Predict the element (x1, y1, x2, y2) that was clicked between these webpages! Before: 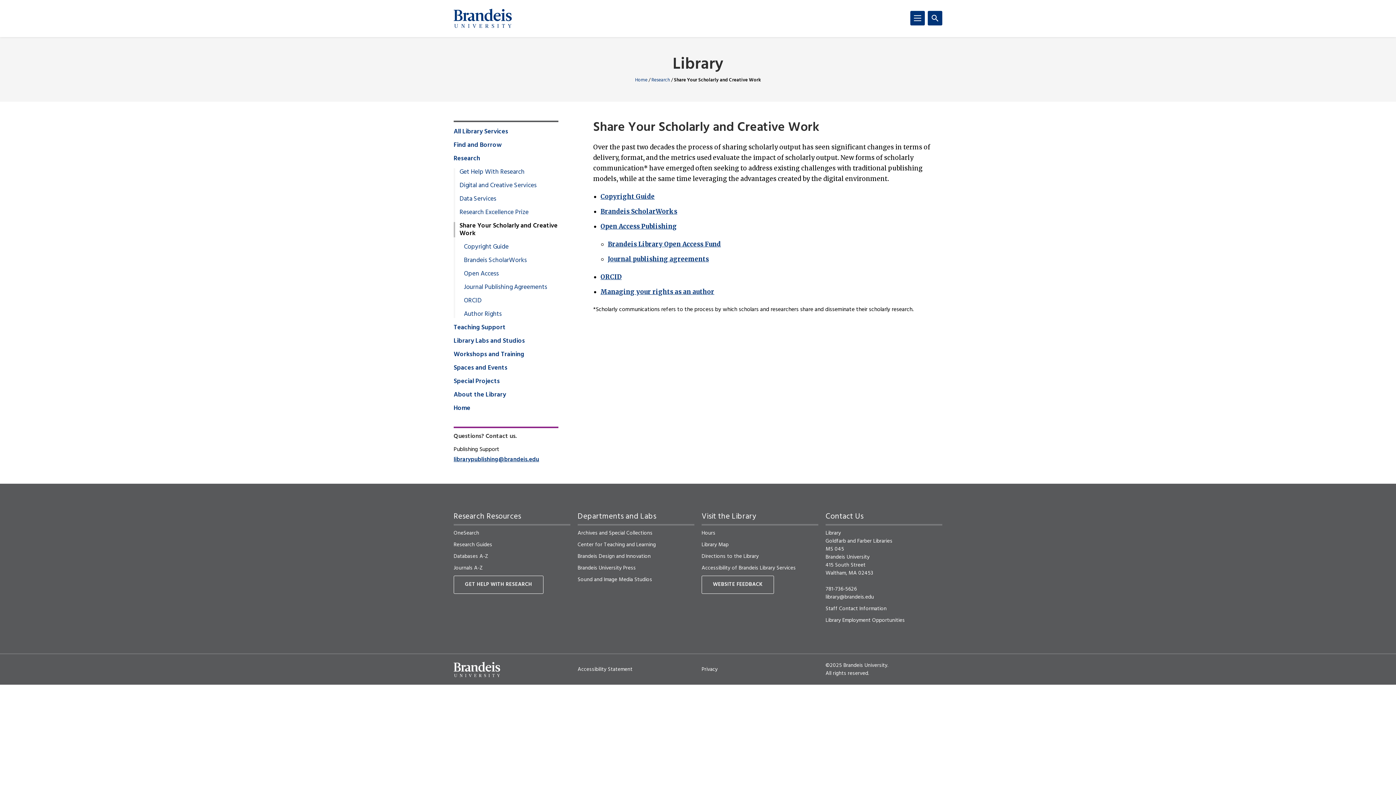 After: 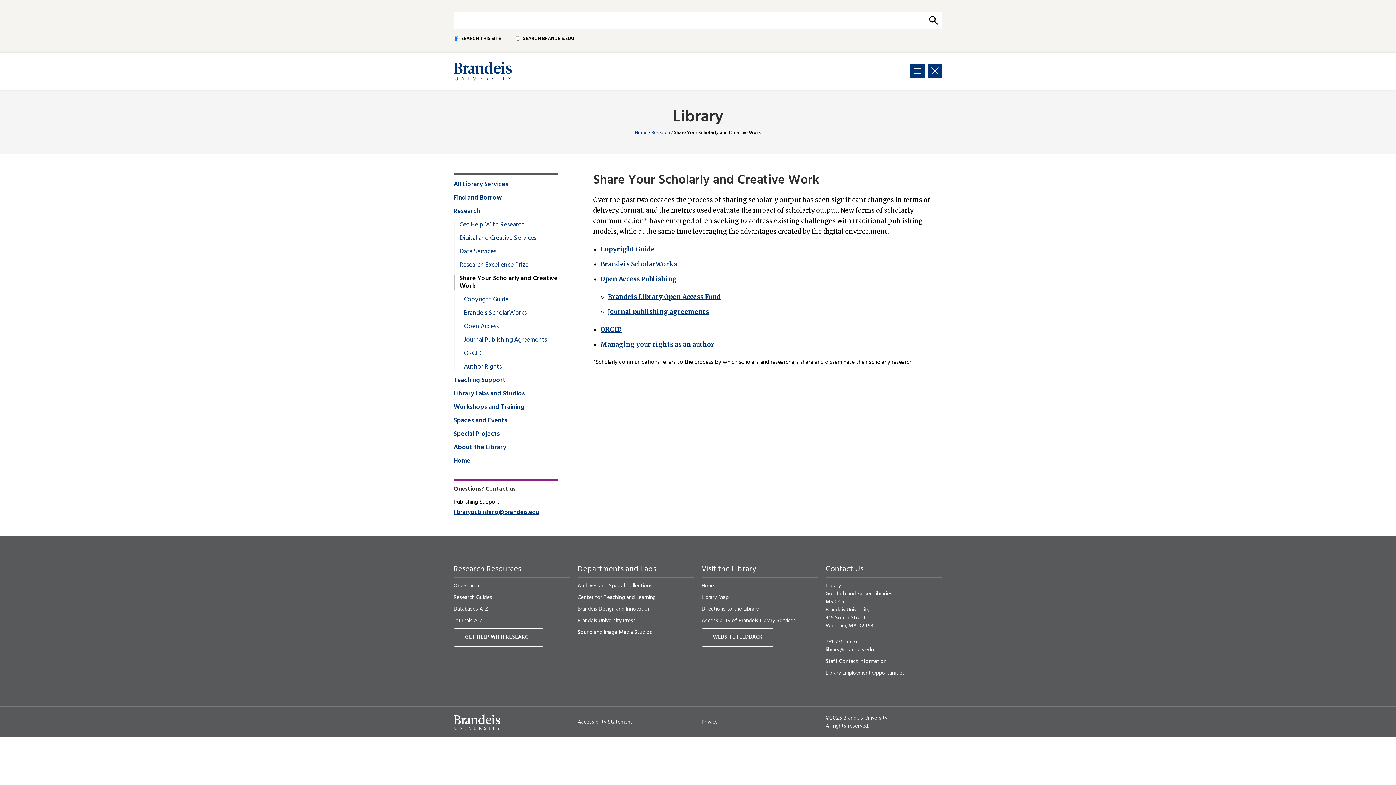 Action: bbox: (928, 10, 942, 25) label: Search